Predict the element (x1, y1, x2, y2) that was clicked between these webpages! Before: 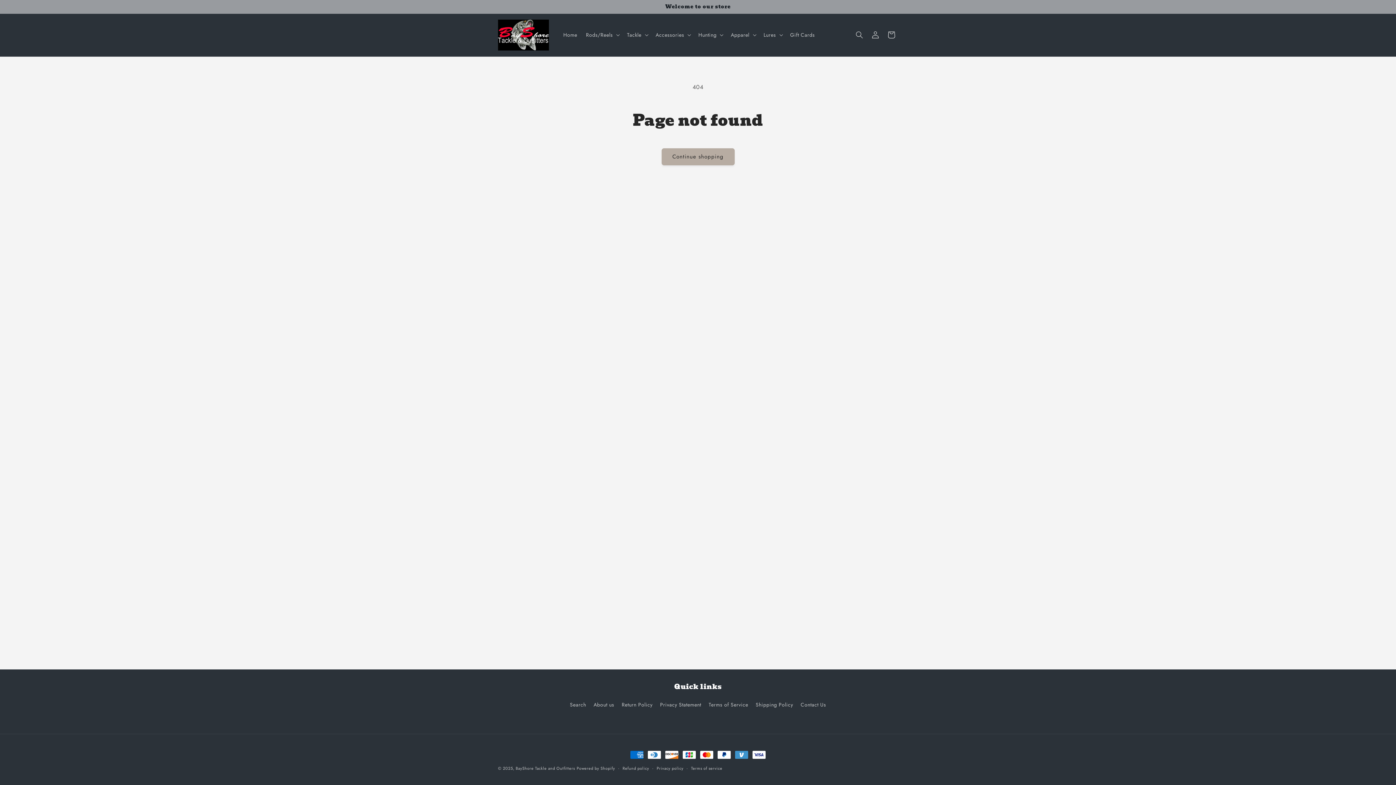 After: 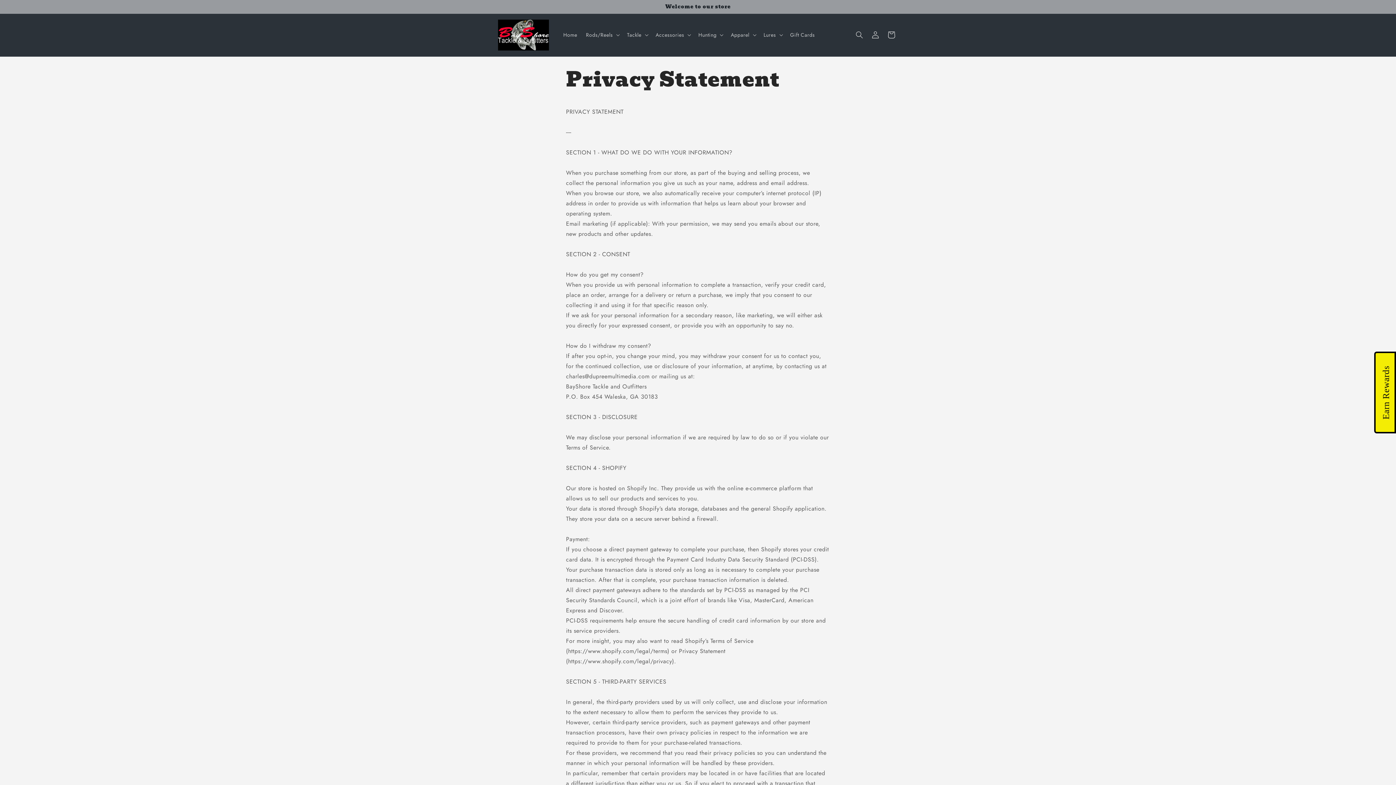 Action: bbox: (660, 698, 701, 711) label: Privacy Statement